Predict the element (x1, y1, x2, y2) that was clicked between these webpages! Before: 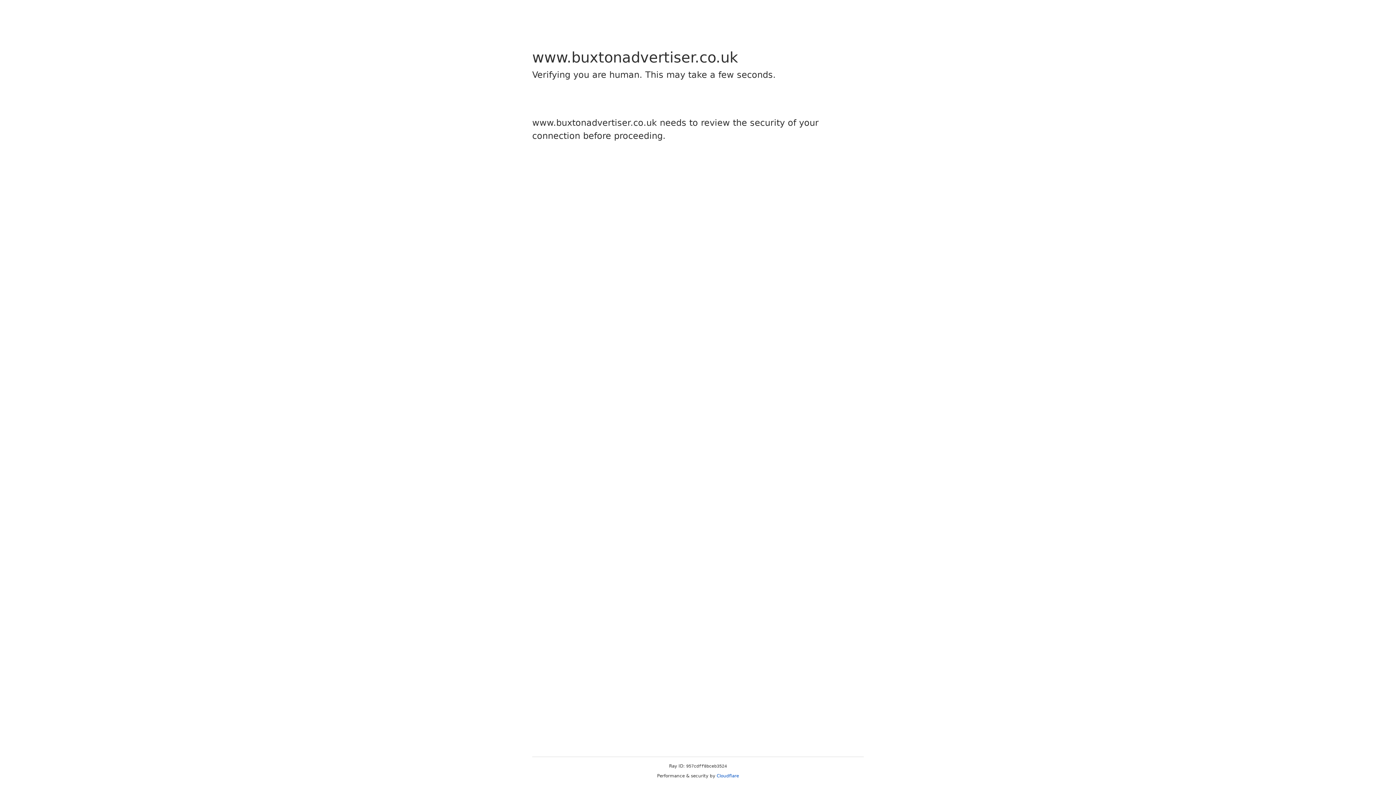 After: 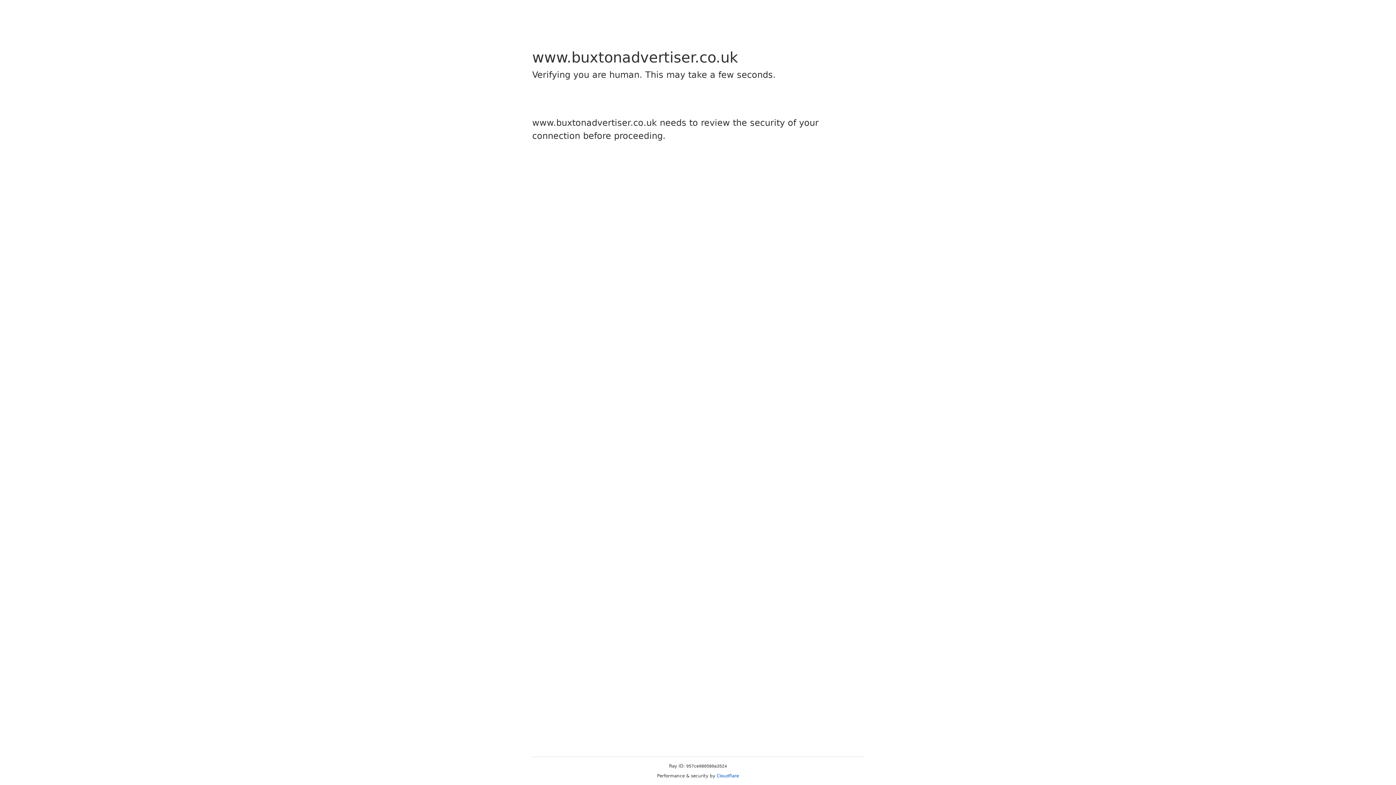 Action: bbox: (716, 773, 739, 778) label: Cloudflare